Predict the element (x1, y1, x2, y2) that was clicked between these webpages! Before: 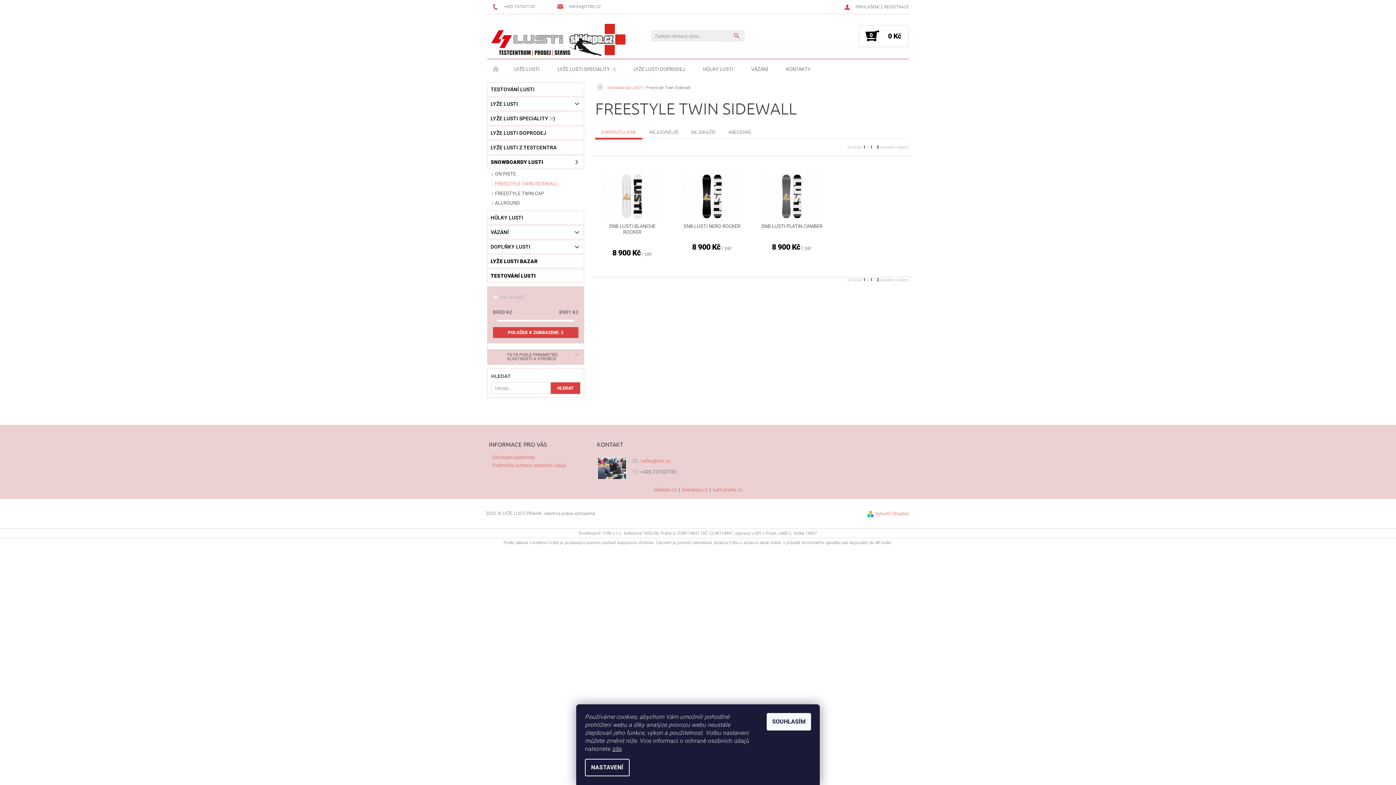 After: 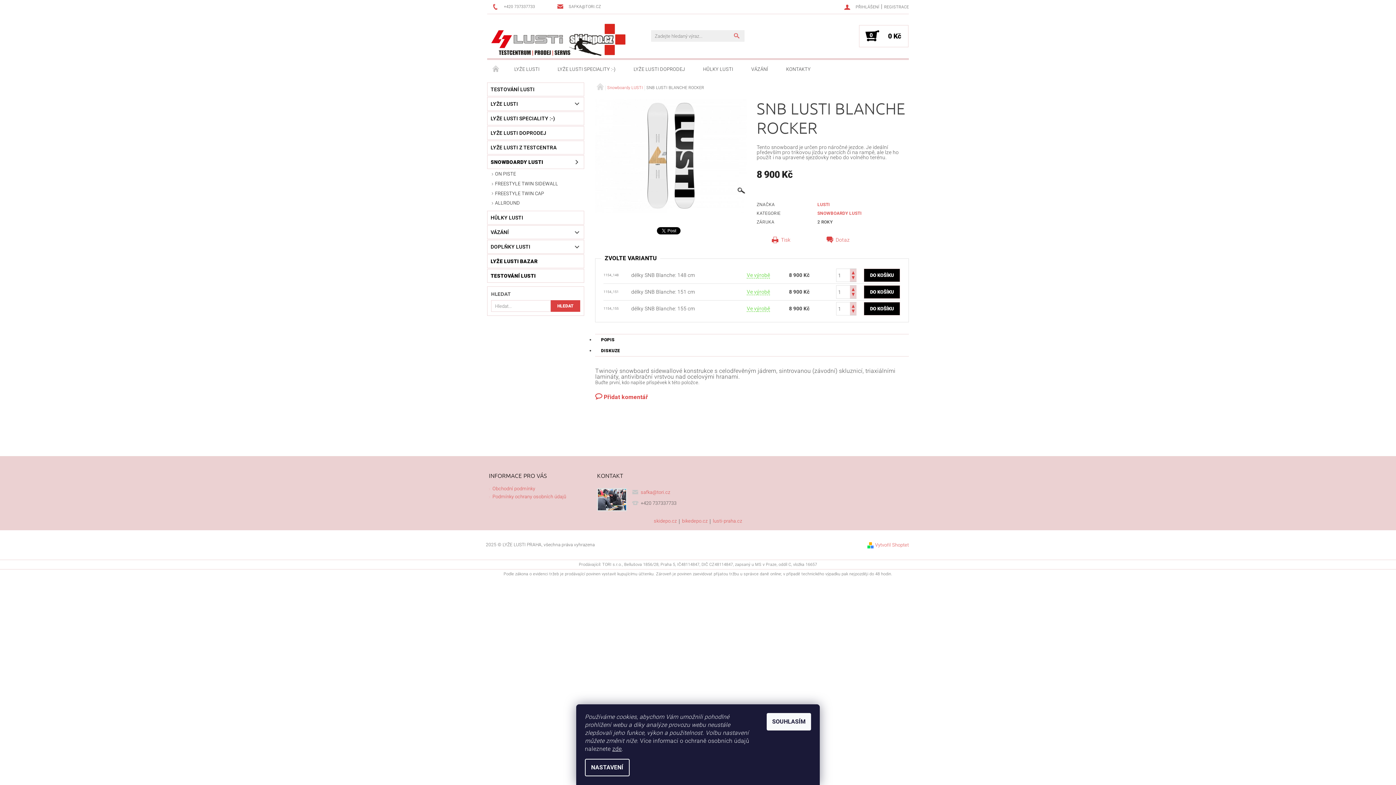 Action: bbox: (601, 173, 663, 220)